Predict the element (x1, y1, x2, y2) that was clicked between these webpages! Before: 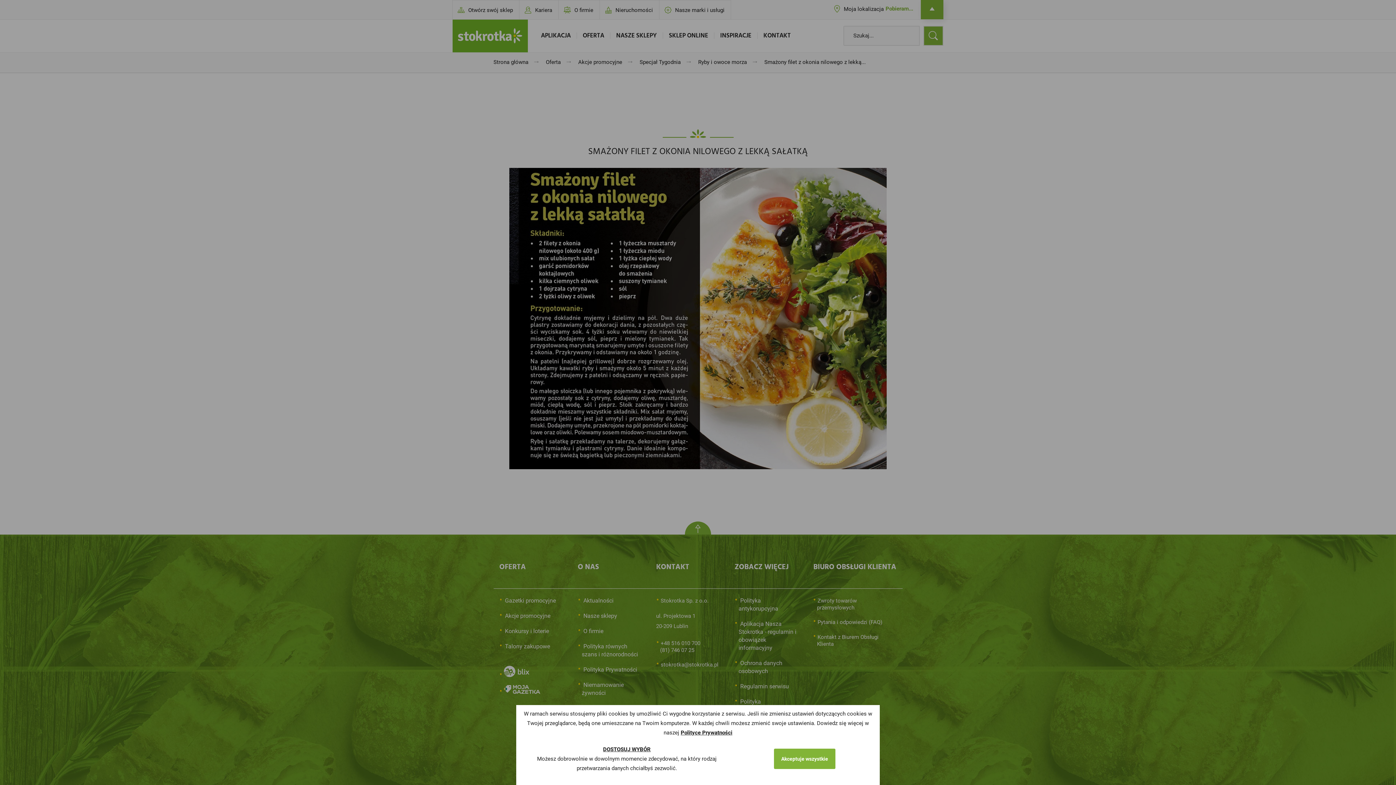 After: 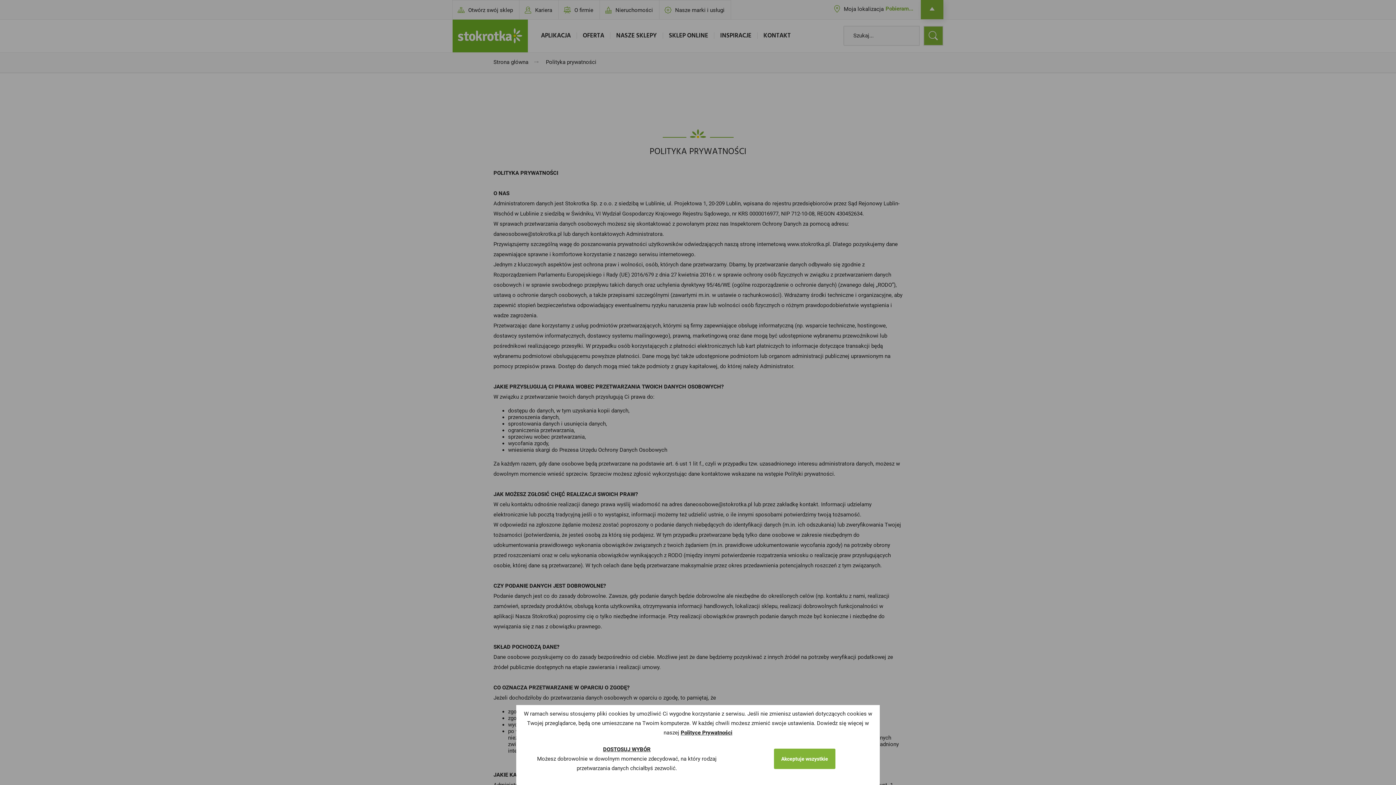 Action: label: Polityce Prywatności bbox: (680, 729, 732, 736)